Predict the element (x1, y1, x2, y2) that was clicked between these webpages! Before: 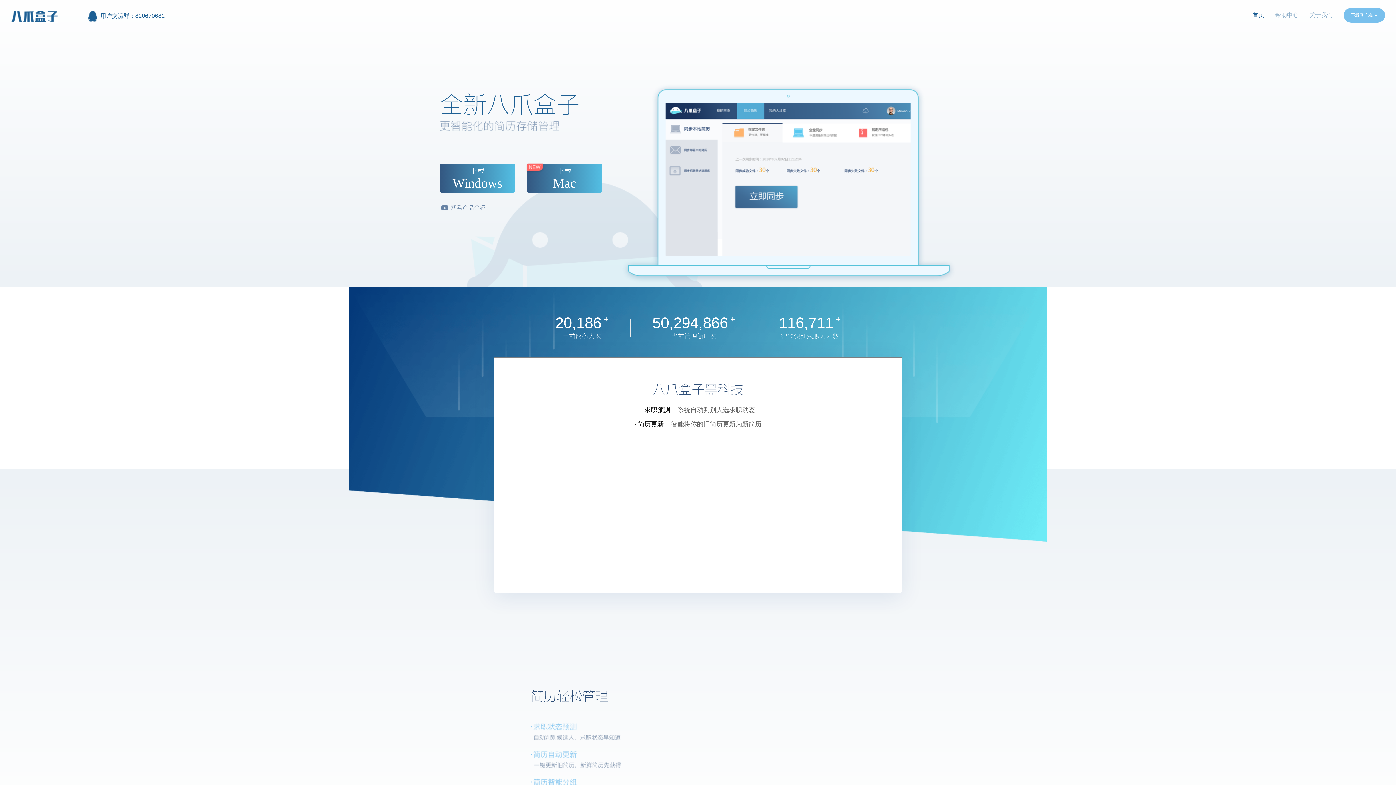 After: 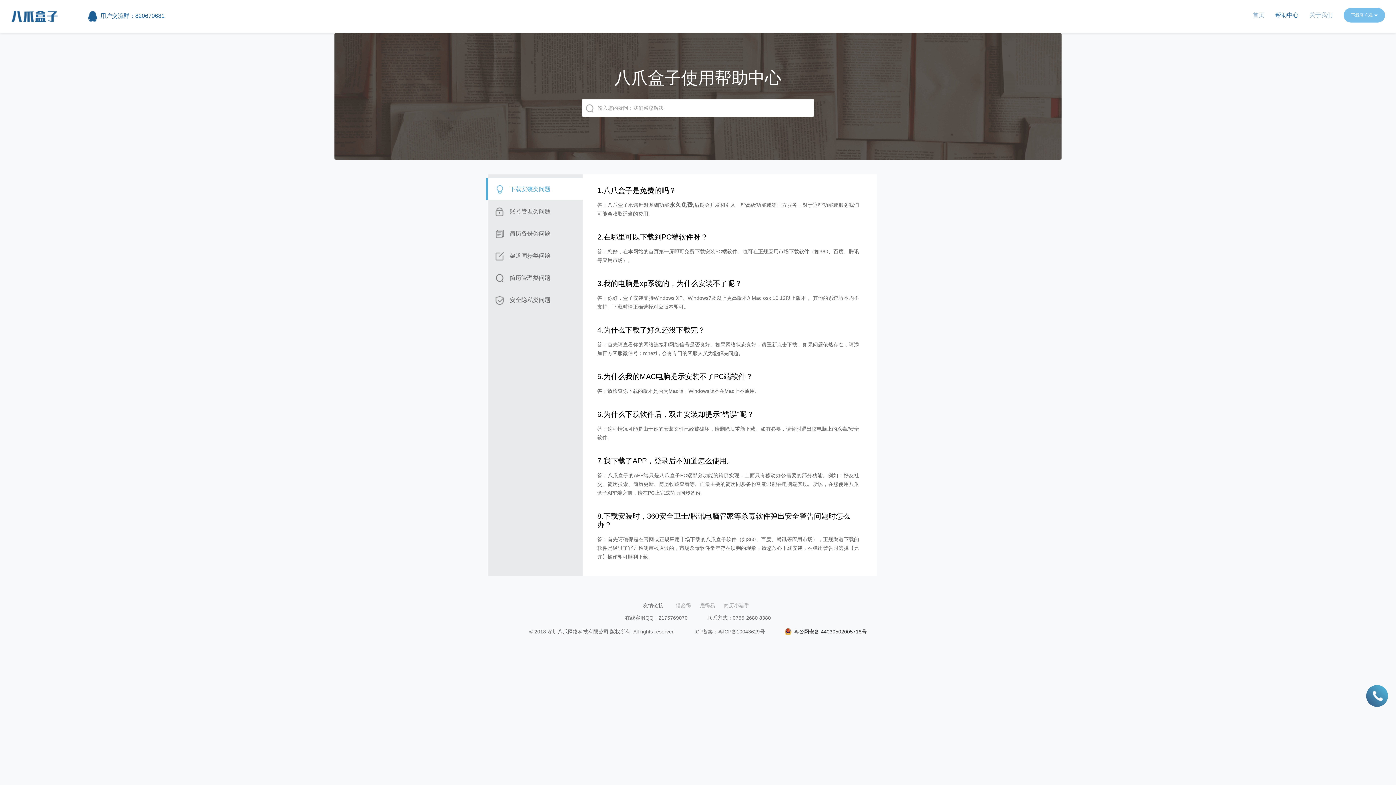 Action: label: 帮助中心 bbox: (1275, 12, 1298, 18)